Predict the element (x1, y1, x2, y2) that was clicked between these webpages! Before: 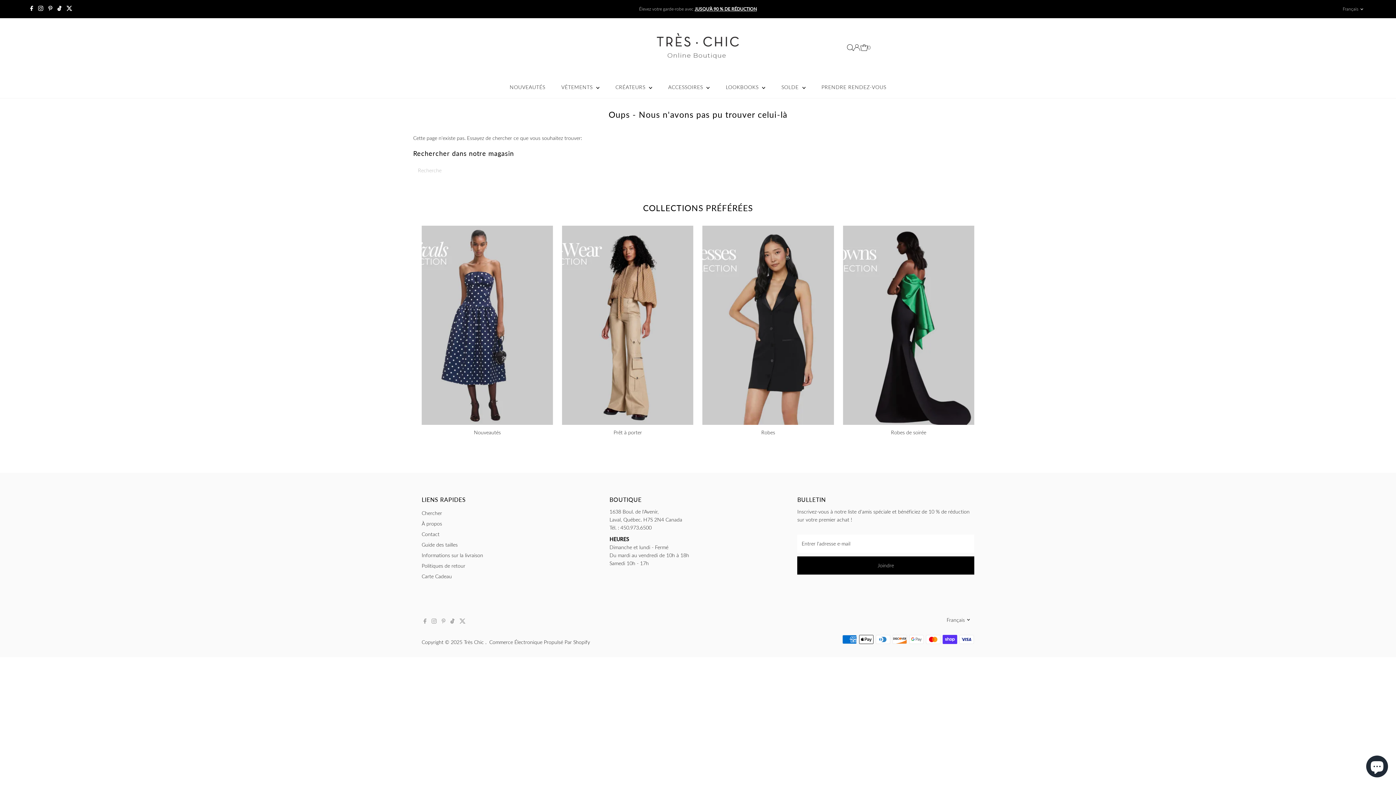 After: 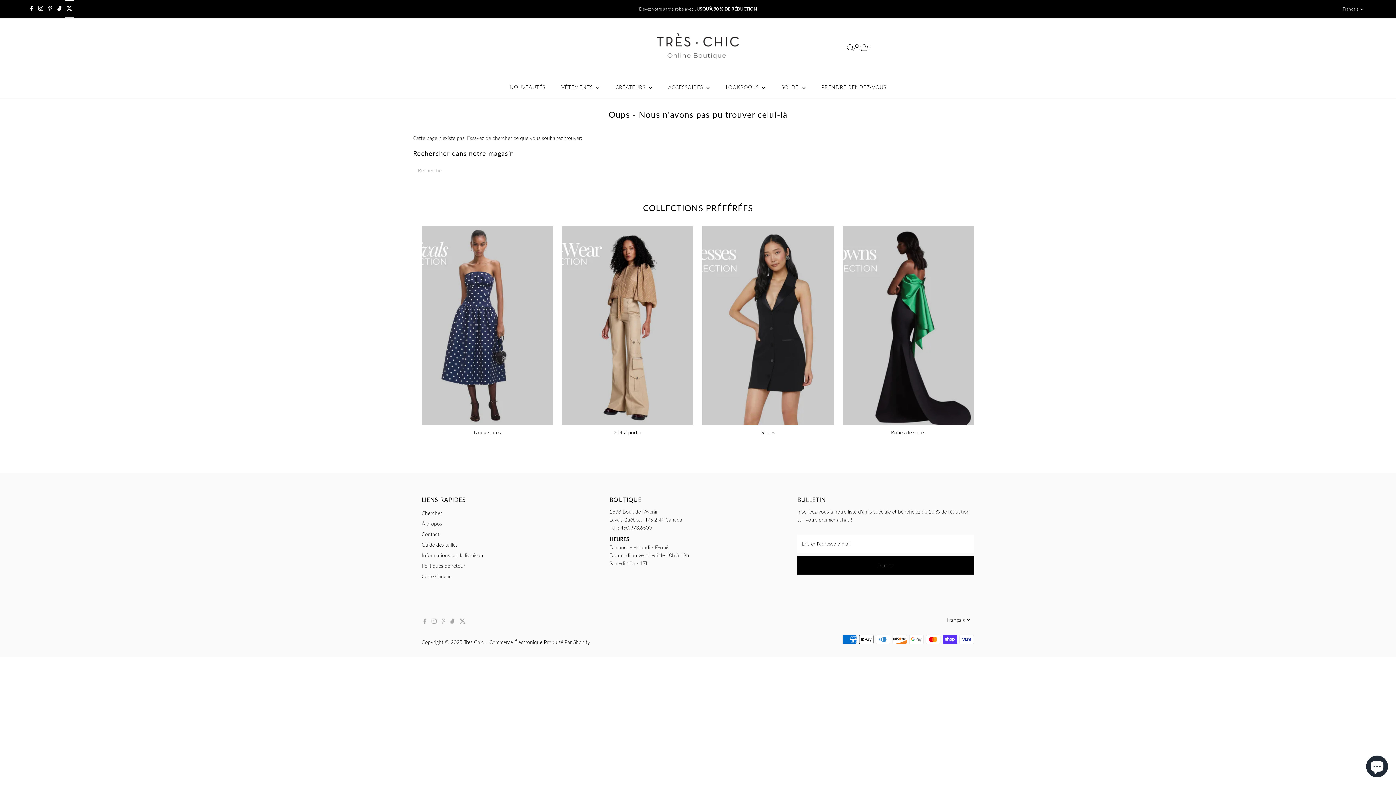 Action: label: Twitter bbox: (64, 0, 74, 17)